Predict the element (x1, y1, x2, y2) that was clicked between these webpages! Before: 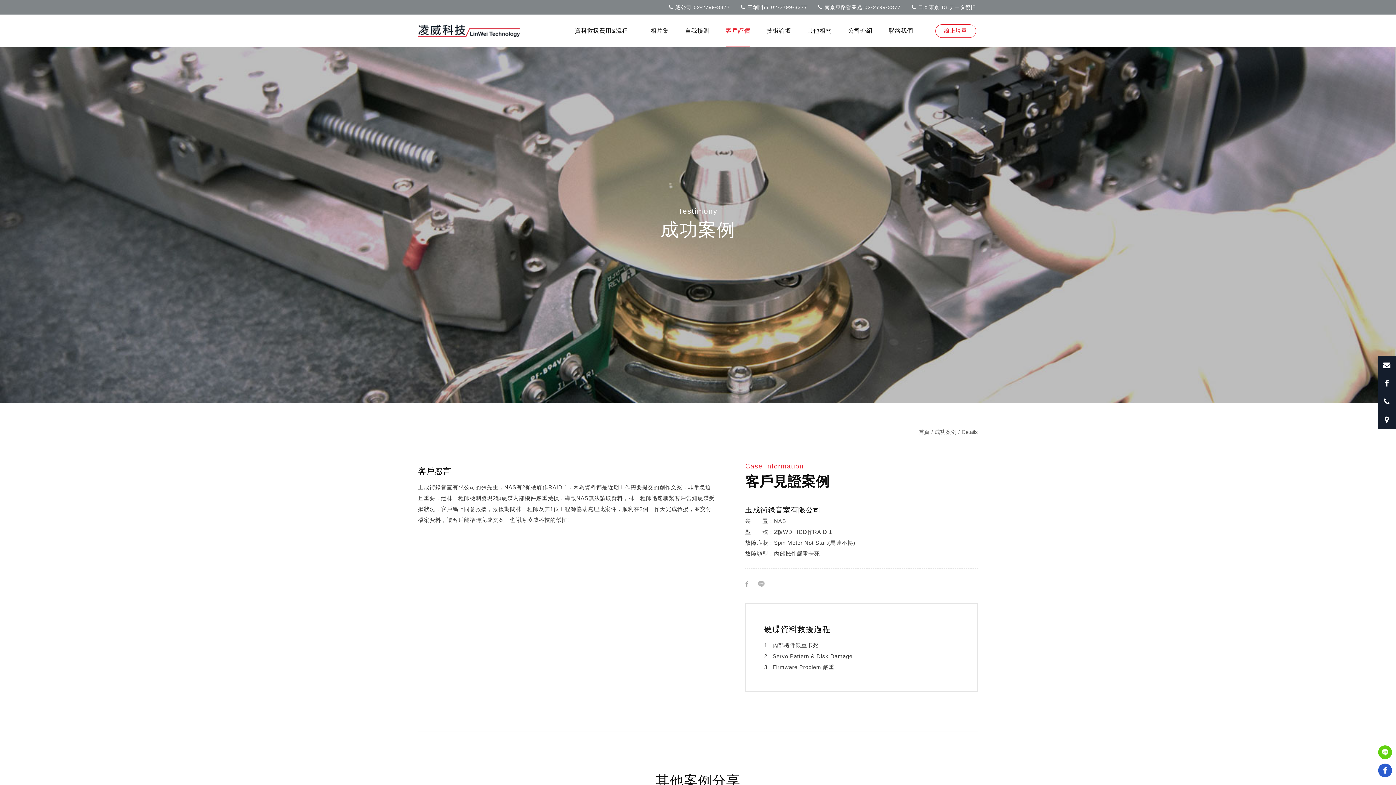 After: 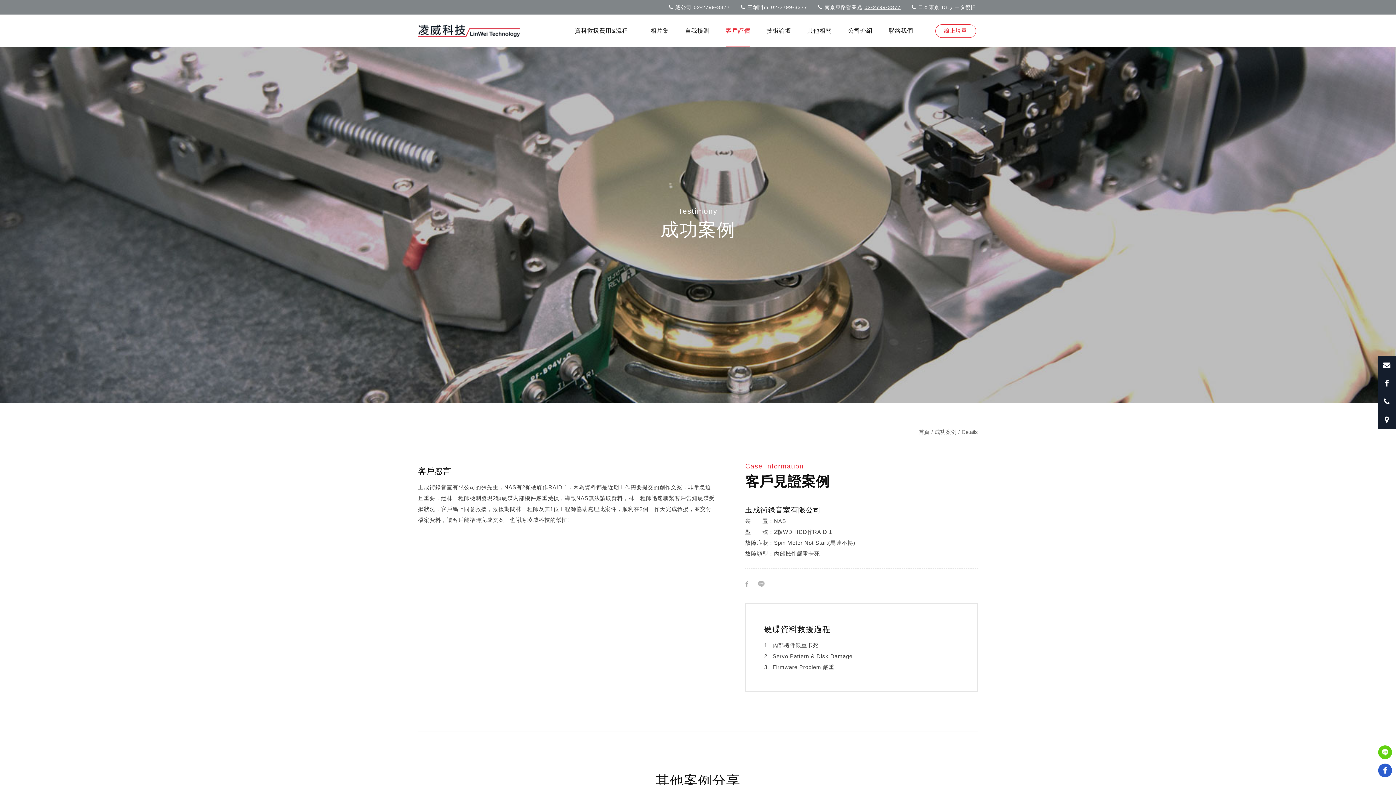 Action: bbox: (864, 0, 900, 14) label: 02-2799-3377